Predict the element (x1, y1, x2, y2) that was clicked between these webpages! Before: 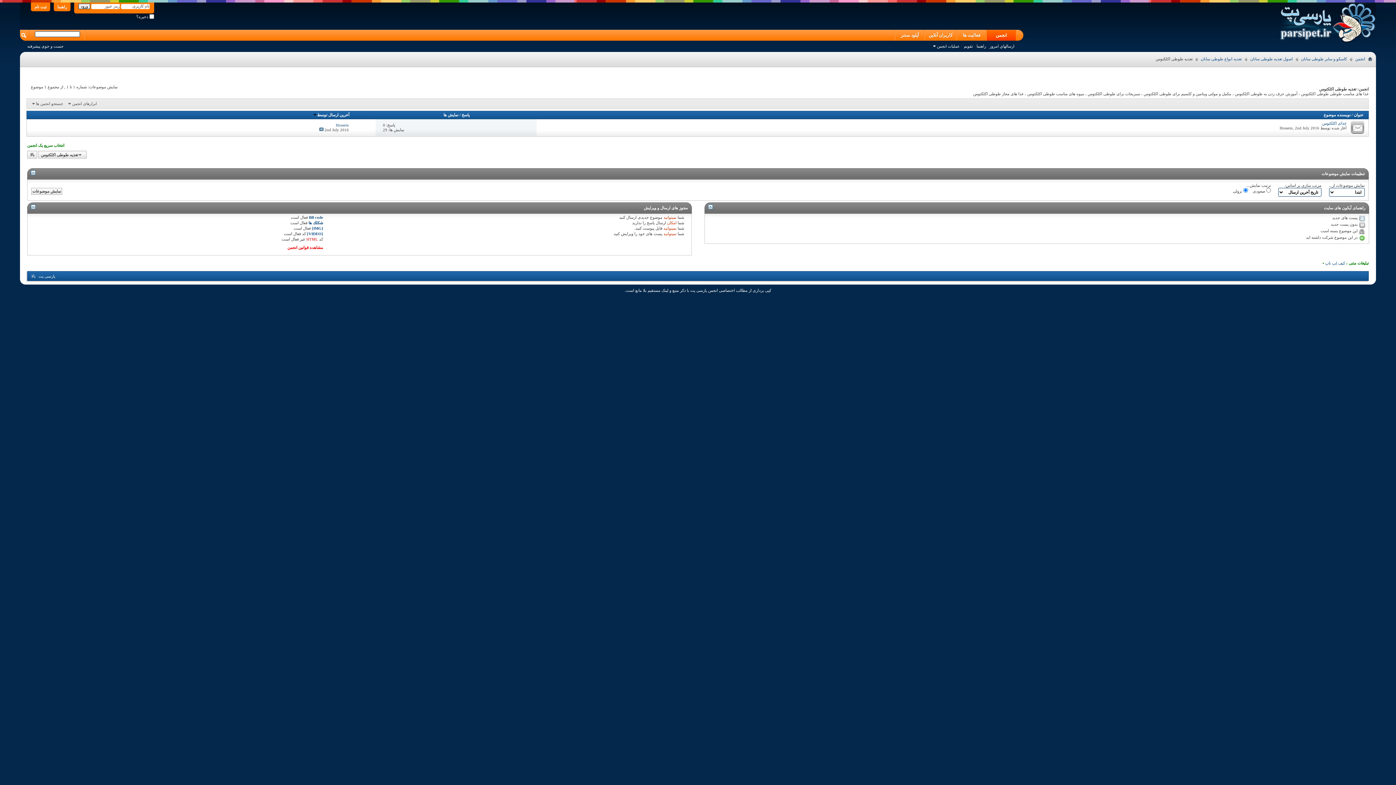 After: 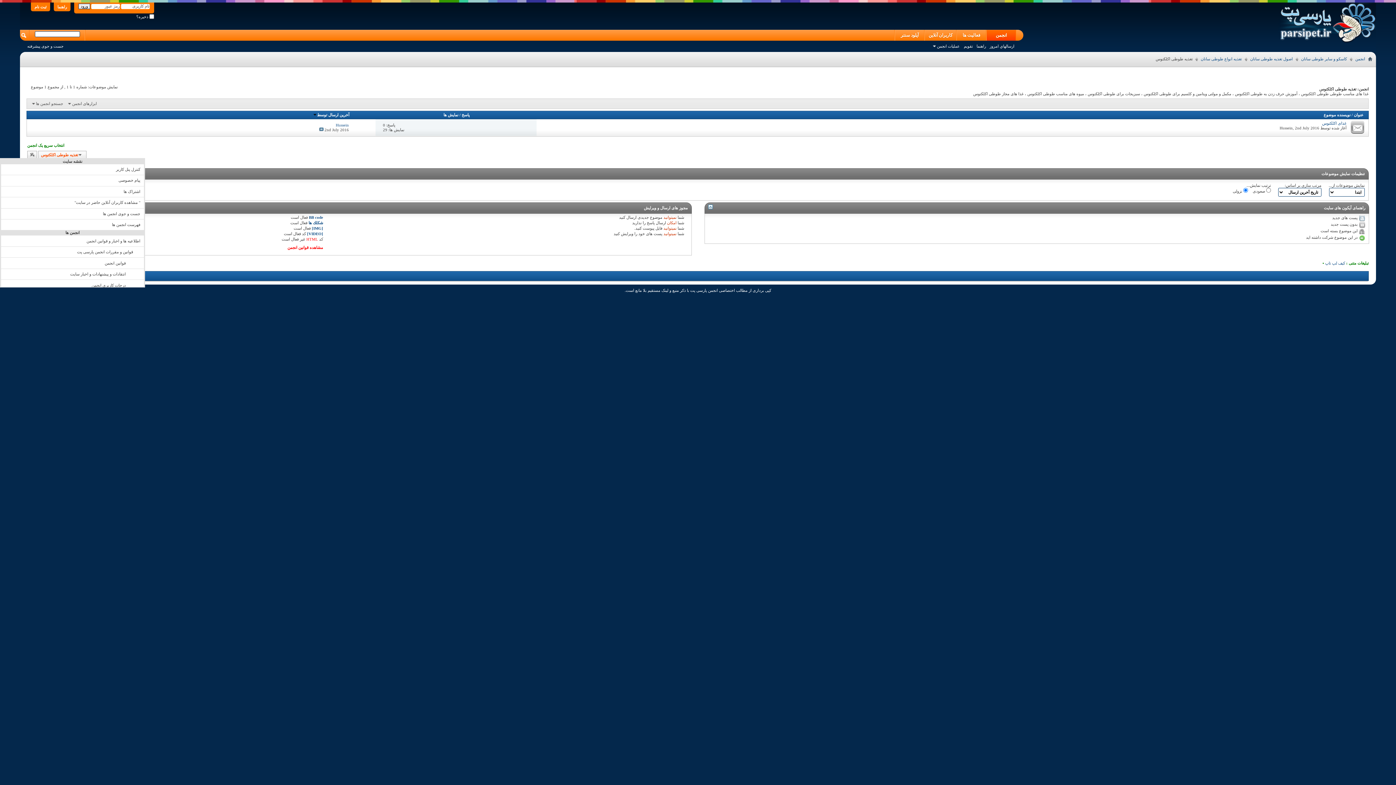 Action: bbox: (38, 151, 86, 158) label: تغذیه طوطی اکلکتوس